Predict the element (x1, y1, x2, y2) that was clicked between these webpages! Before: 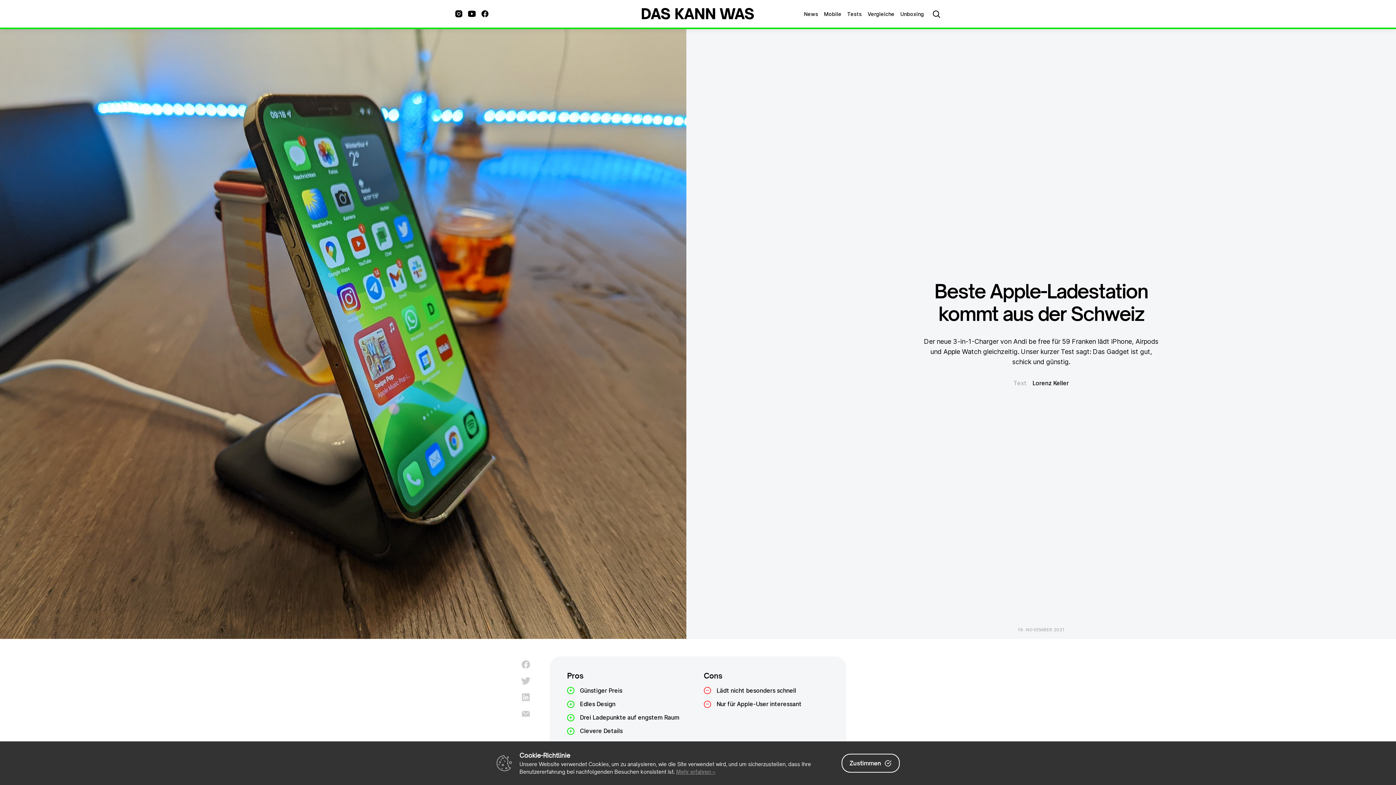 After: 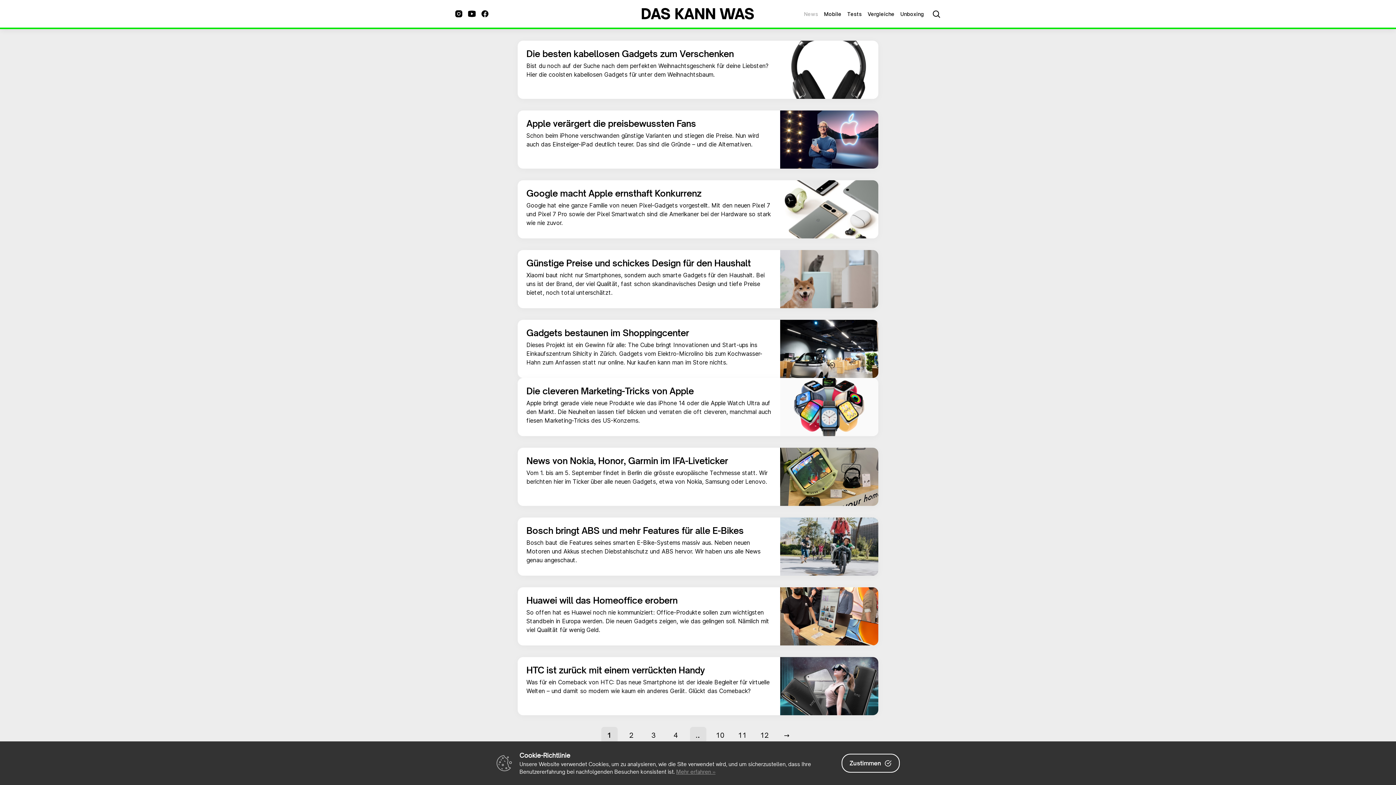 Action: bbox: (804, 10, 818, 17) label: News